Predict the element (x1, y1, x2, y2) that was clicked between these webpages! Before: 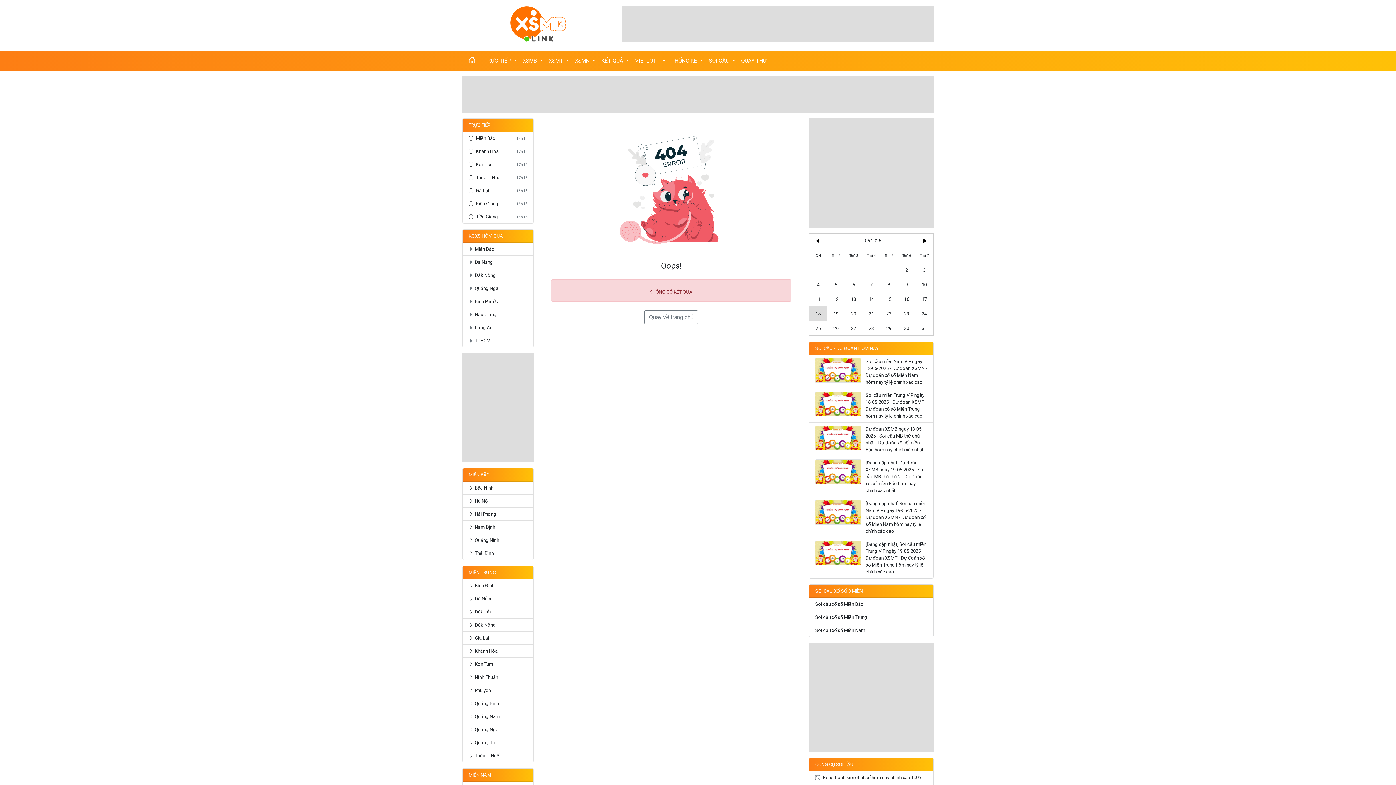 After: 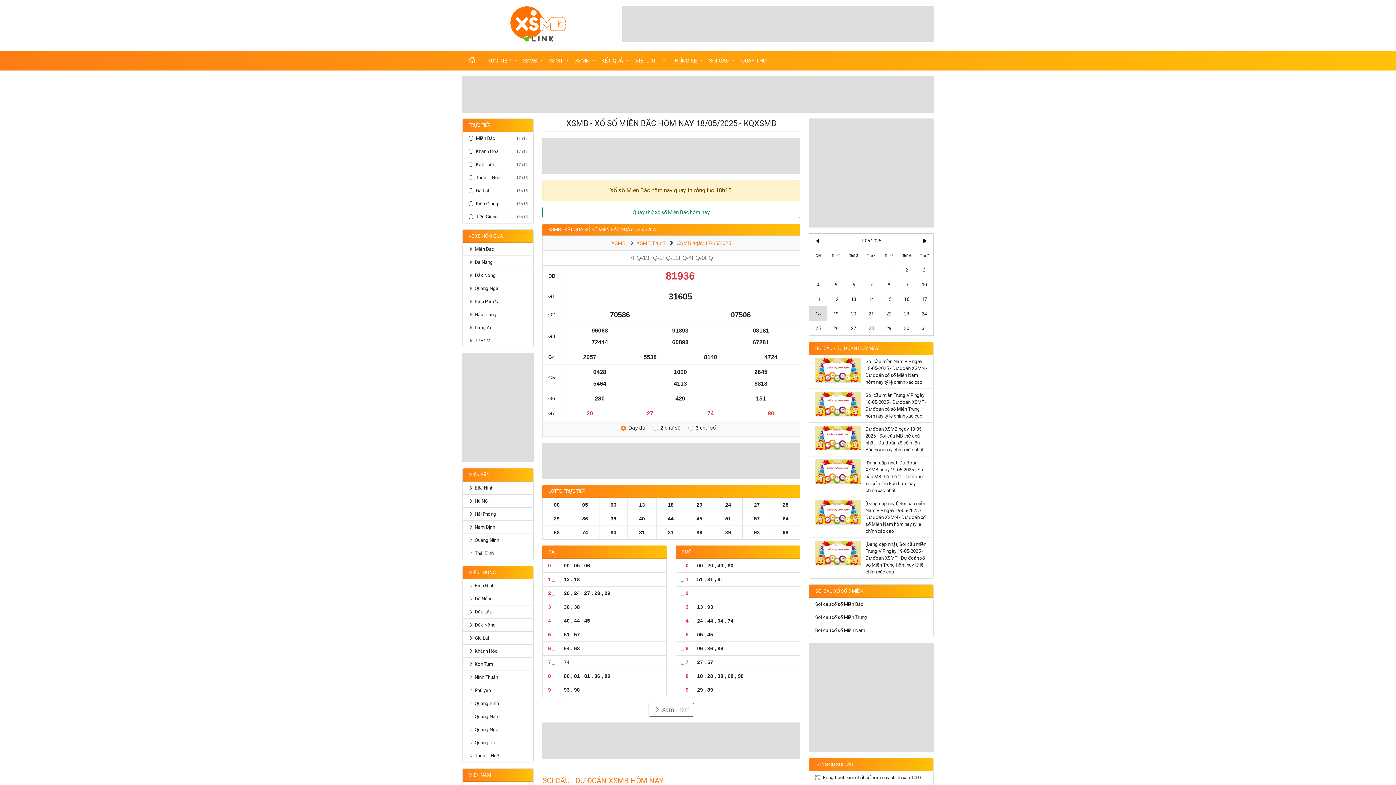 Action: bbox: (462, 5, 613, 42)